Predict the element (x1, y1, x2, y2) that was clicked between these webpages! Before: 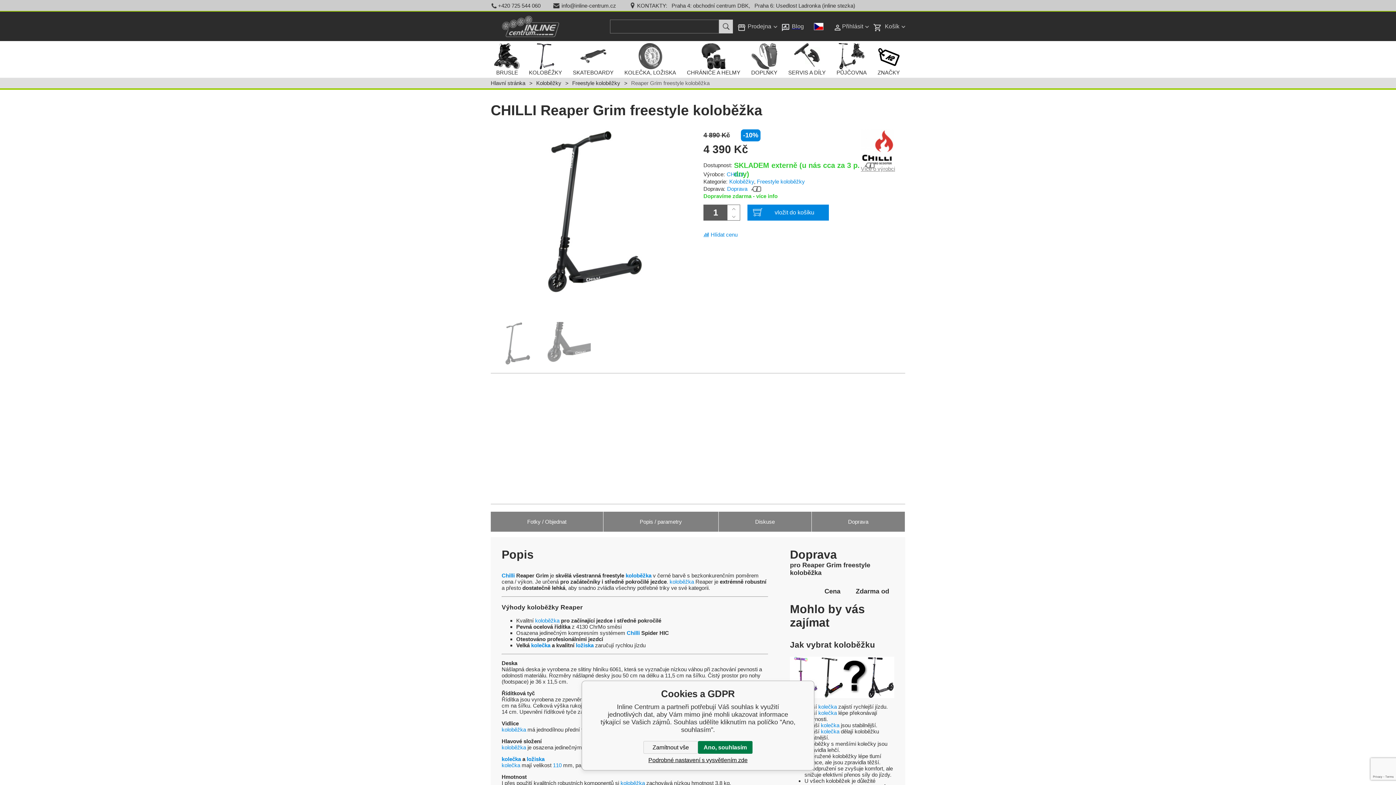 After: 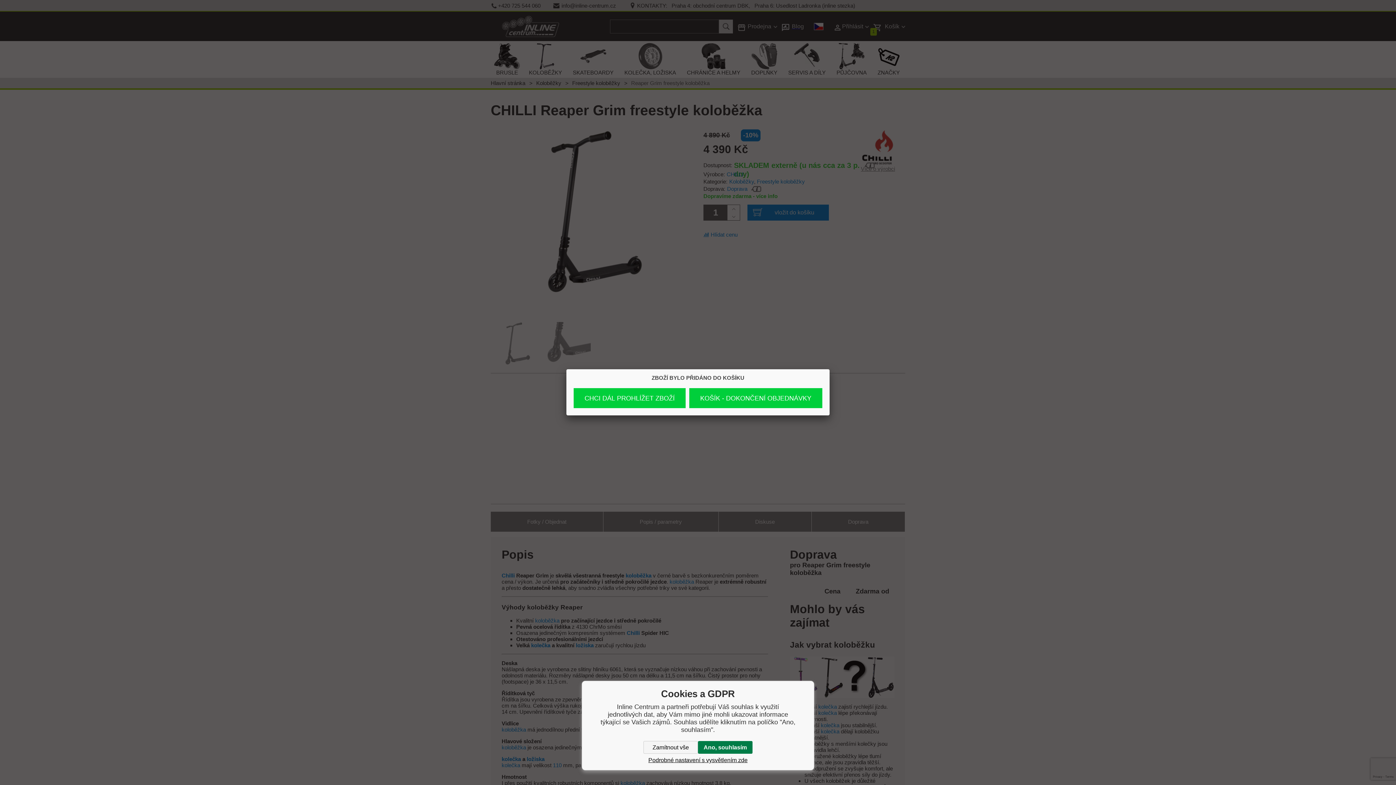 Action: bbox: (747, 204, 829, 220) label: vložit do košíku